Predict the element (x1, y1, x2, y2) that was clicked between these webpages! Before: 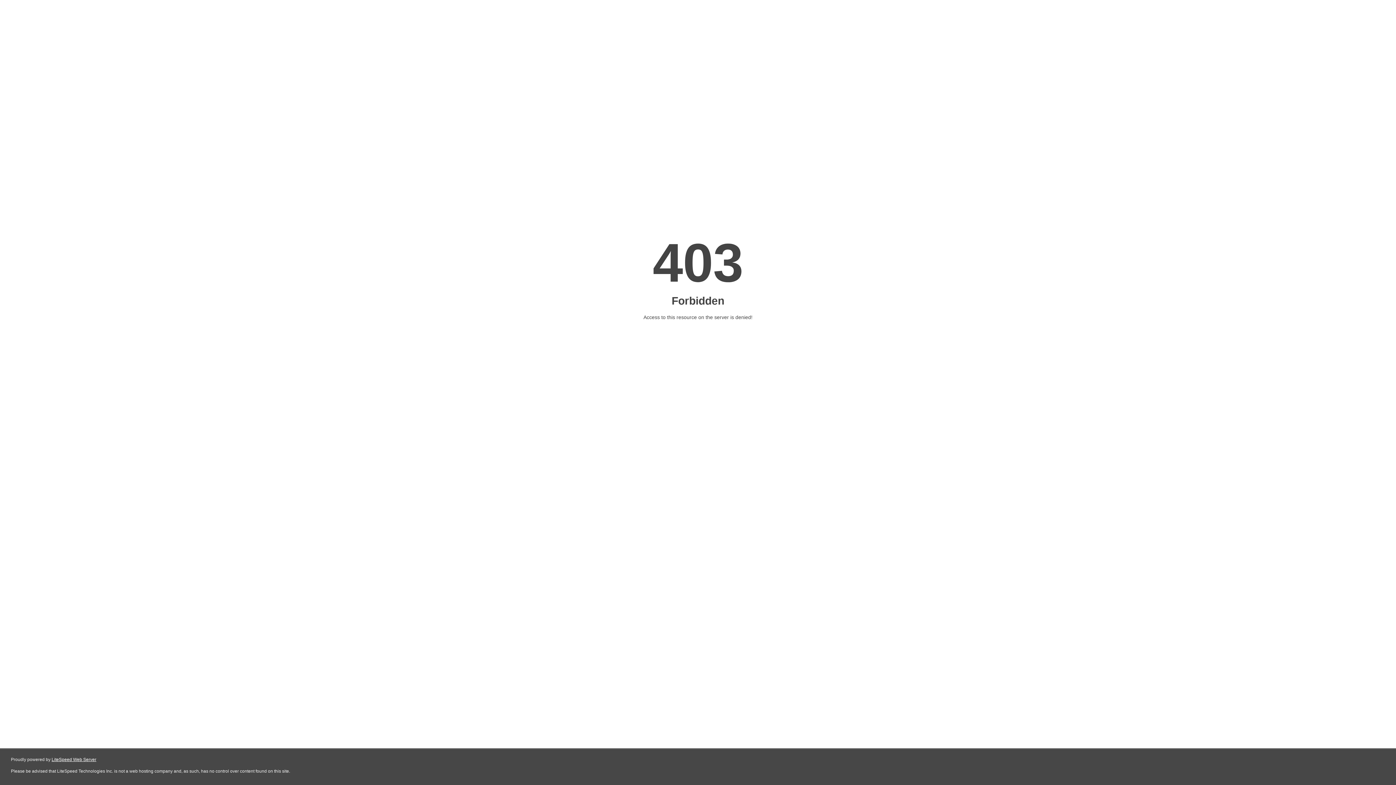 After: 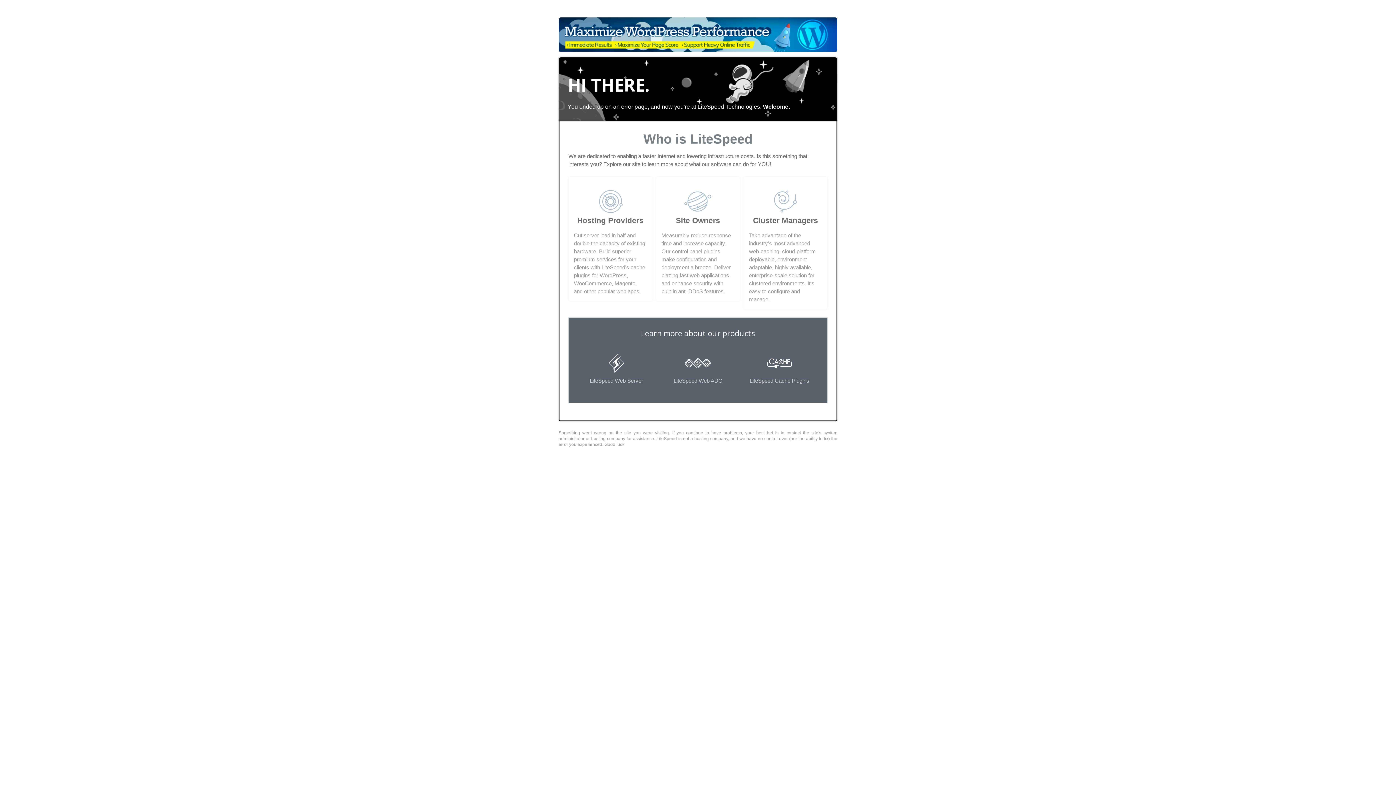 Action: bbox: (51, 757, 96, 762) label: LiteSpeed Web Server